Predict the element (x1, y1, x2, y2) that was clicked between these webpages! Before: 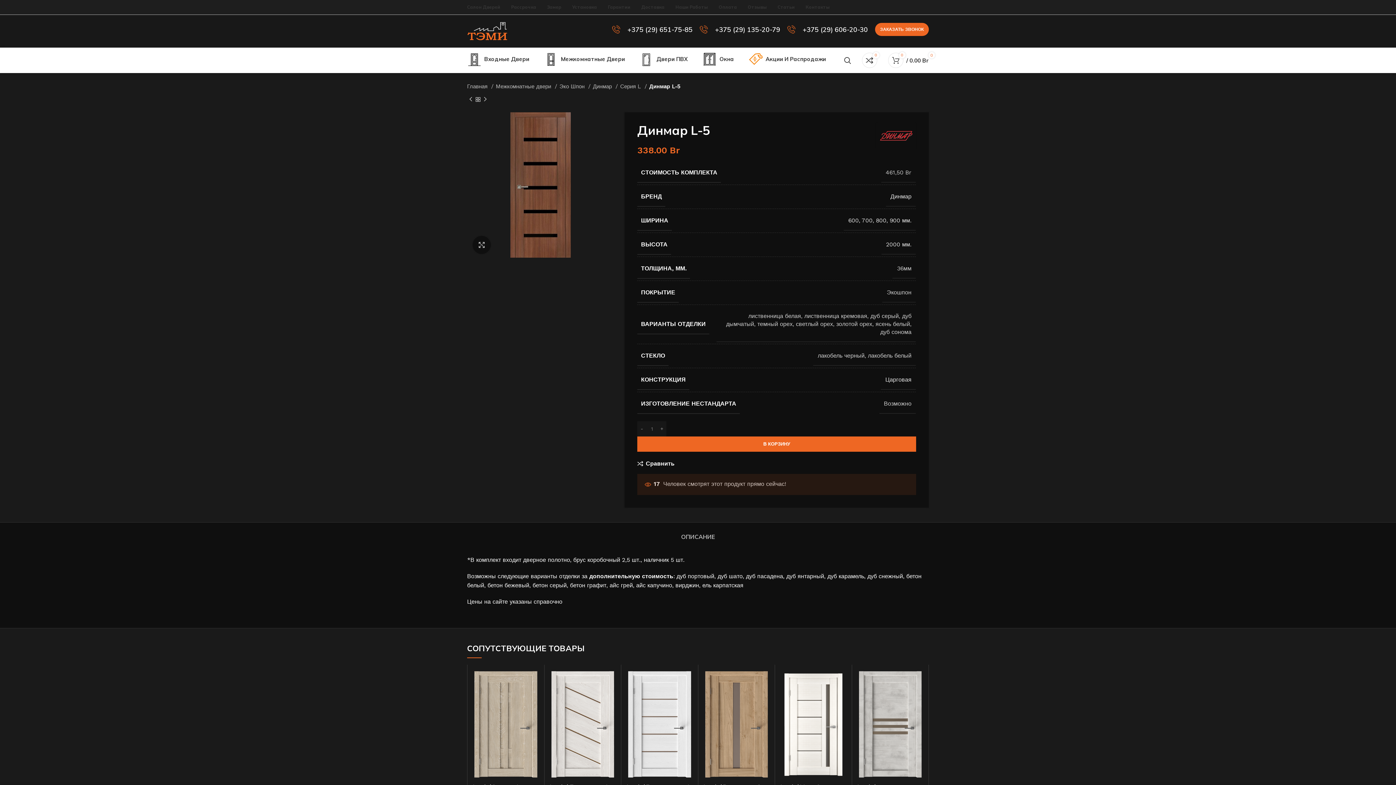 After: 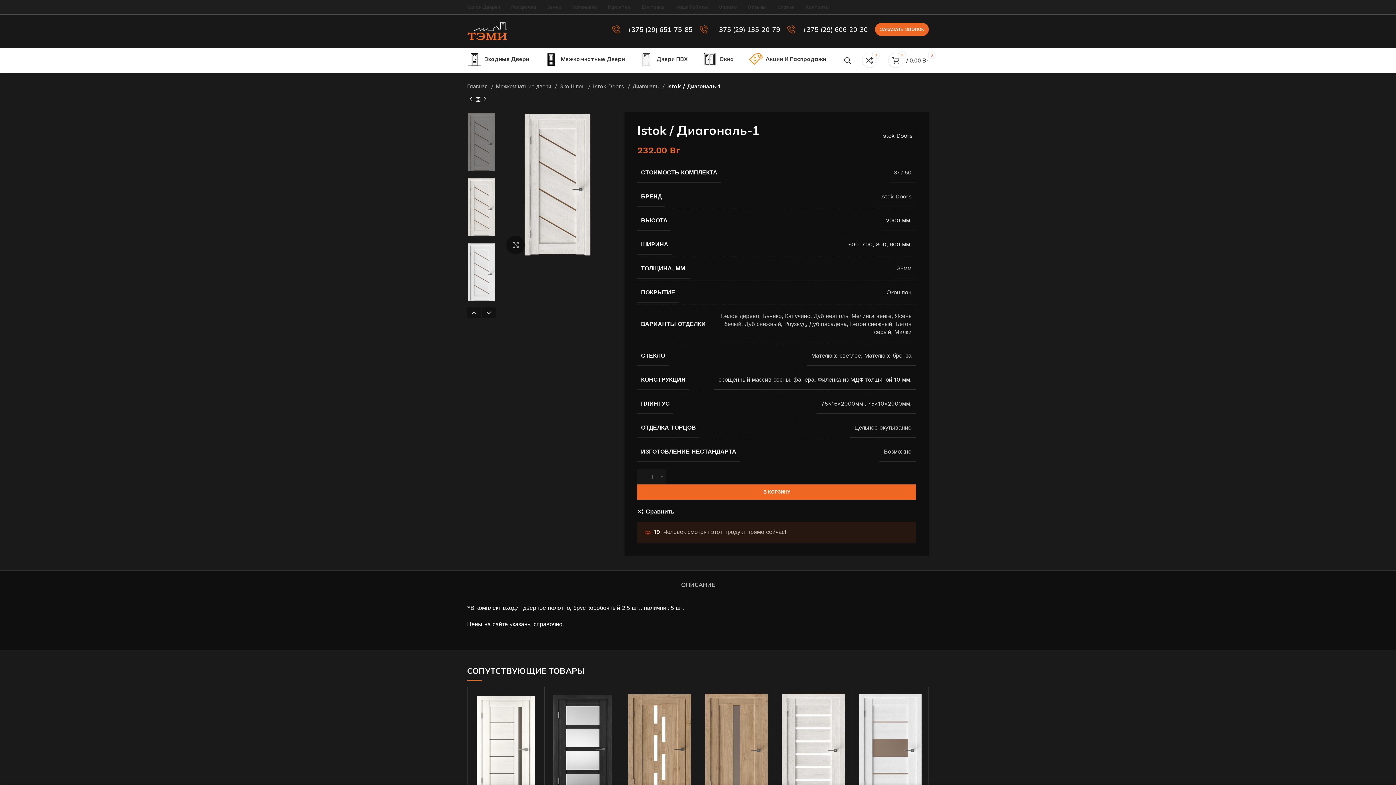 Action: bbox: (550, 670, 615, 779)